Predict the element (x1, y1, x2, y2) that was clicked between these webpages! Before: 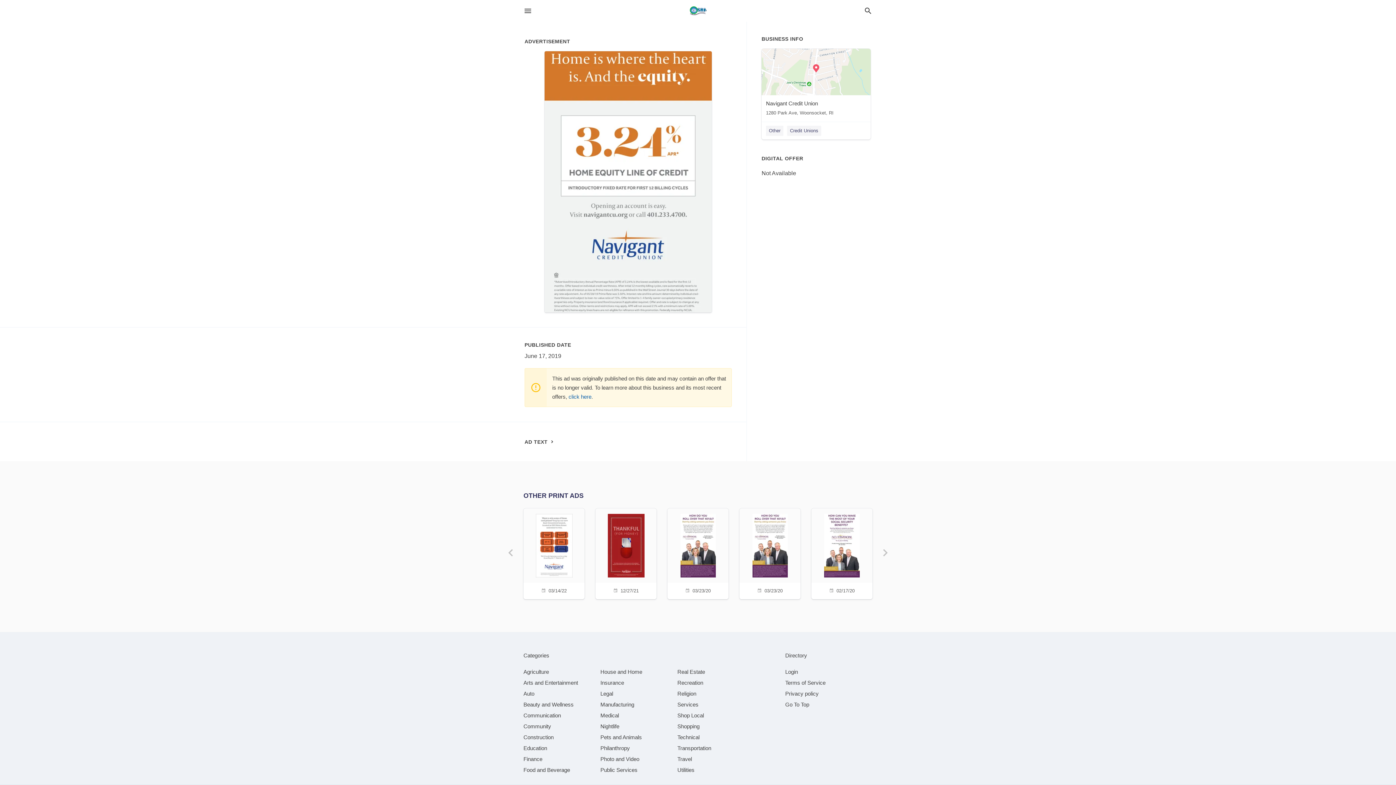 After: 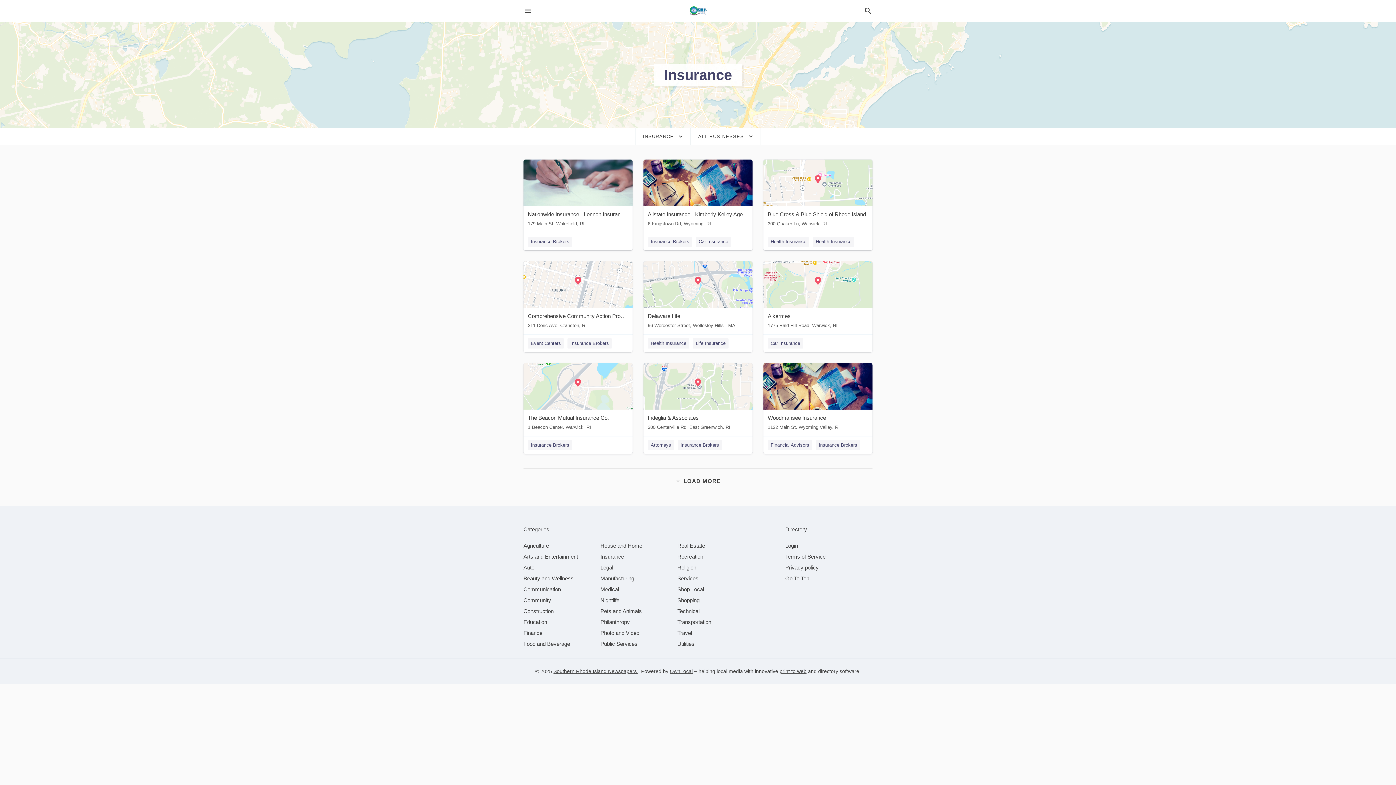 Action: bbox: (600, 680, 624, 686) label: category Insurance